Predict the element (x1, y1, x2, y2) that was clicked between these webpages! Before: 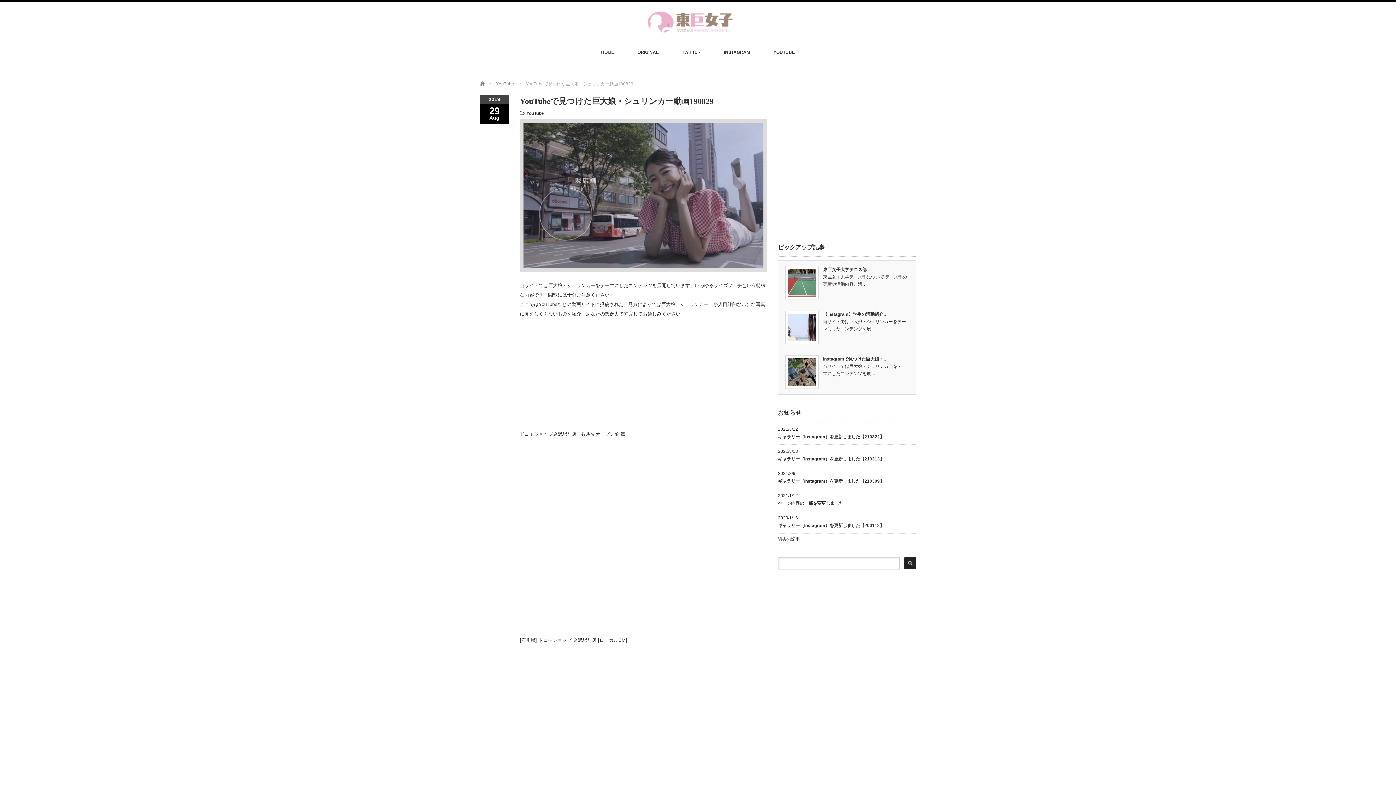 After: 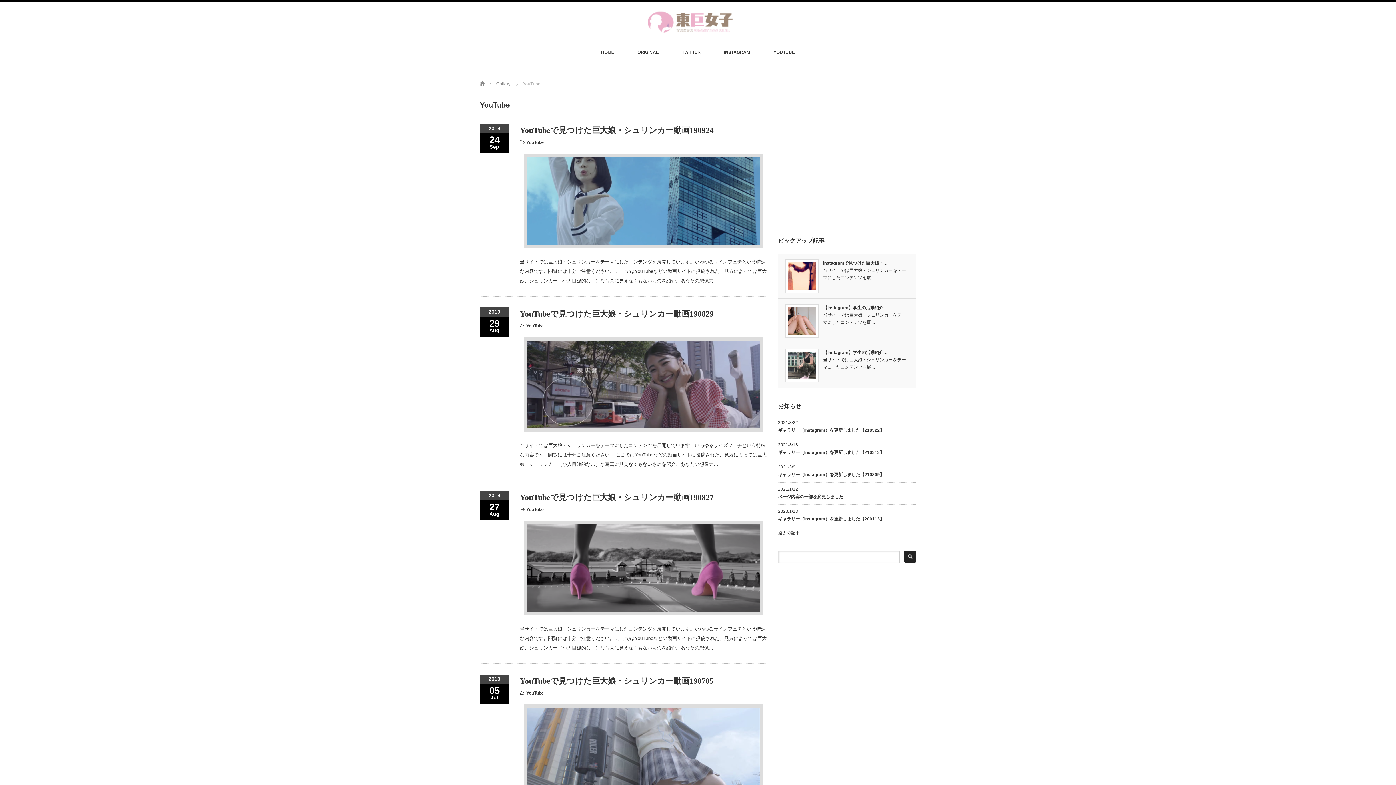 Action: label: YouTube bbox: (496, 81, 514, 86)